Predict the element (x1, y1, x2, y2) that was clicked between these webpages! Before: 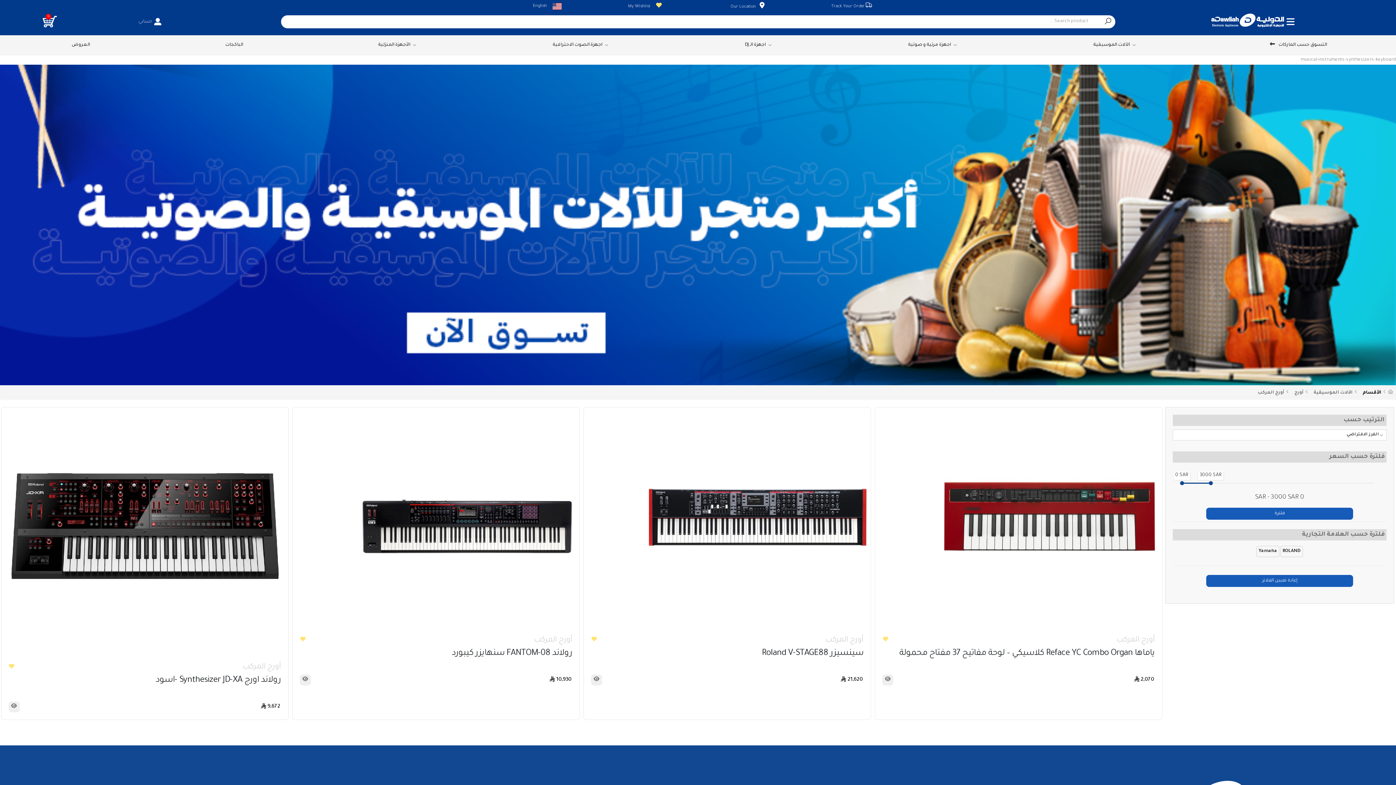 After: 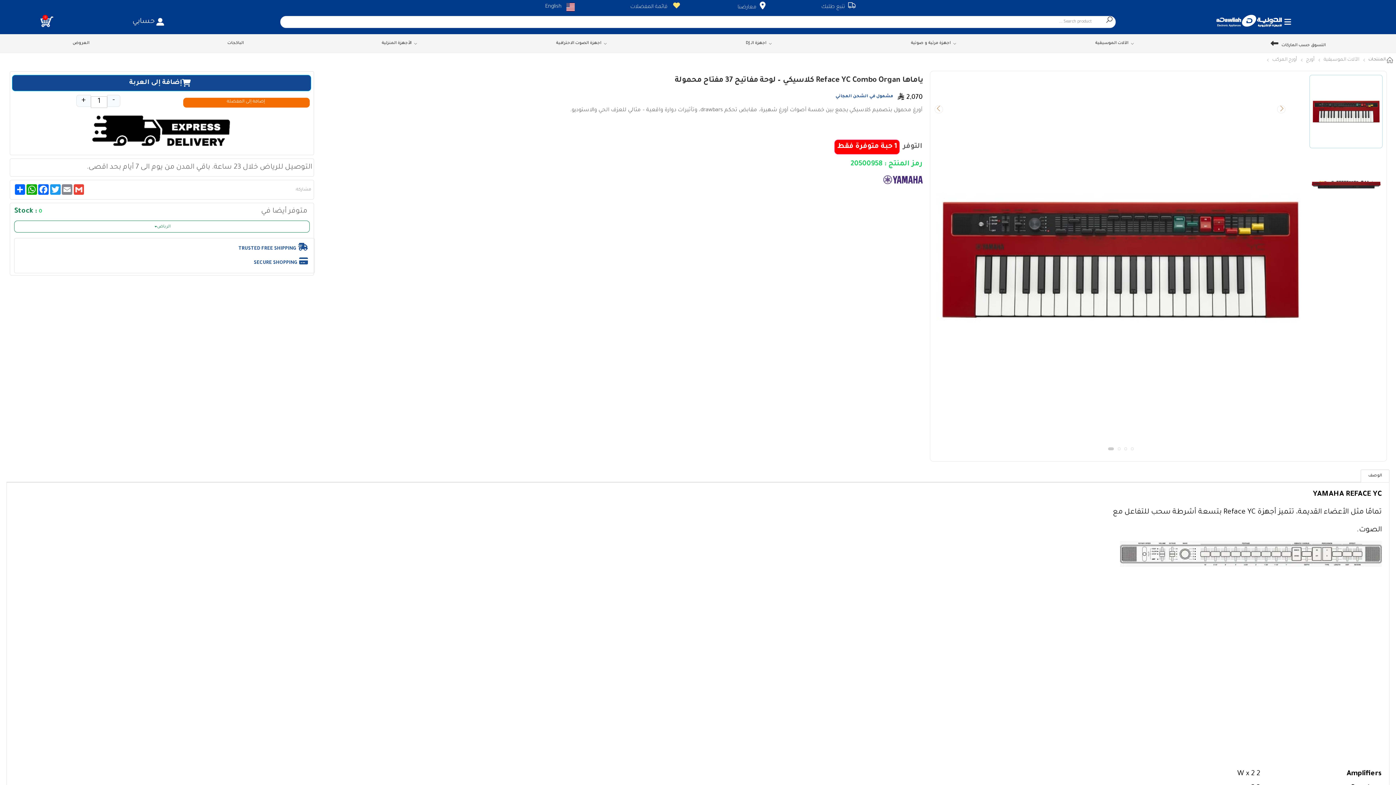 Action: label: ياماها Reface YC Combo Organ كلاسيكي – لوحة مفاتيح 37 مفتاح محمولة bbox: (899, 649, 1155, 658)